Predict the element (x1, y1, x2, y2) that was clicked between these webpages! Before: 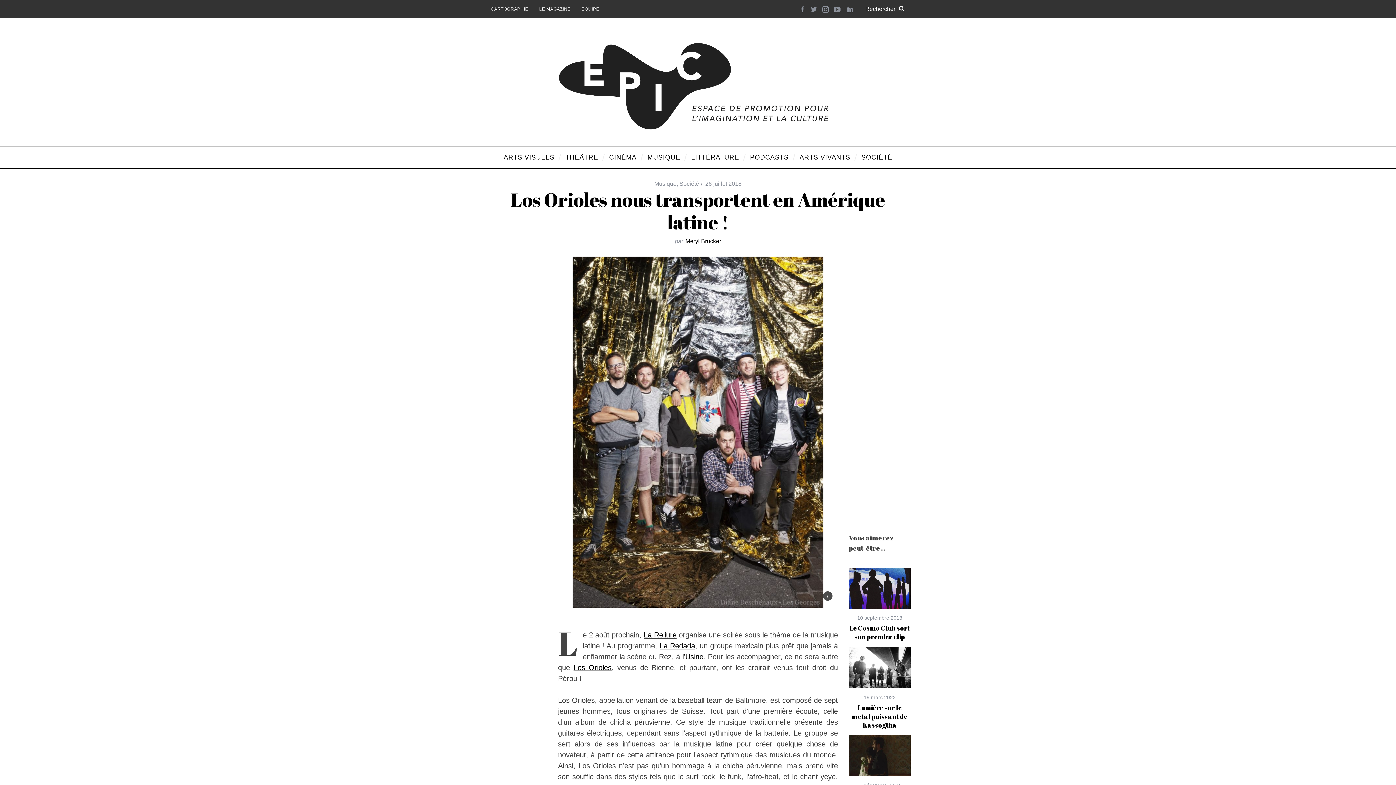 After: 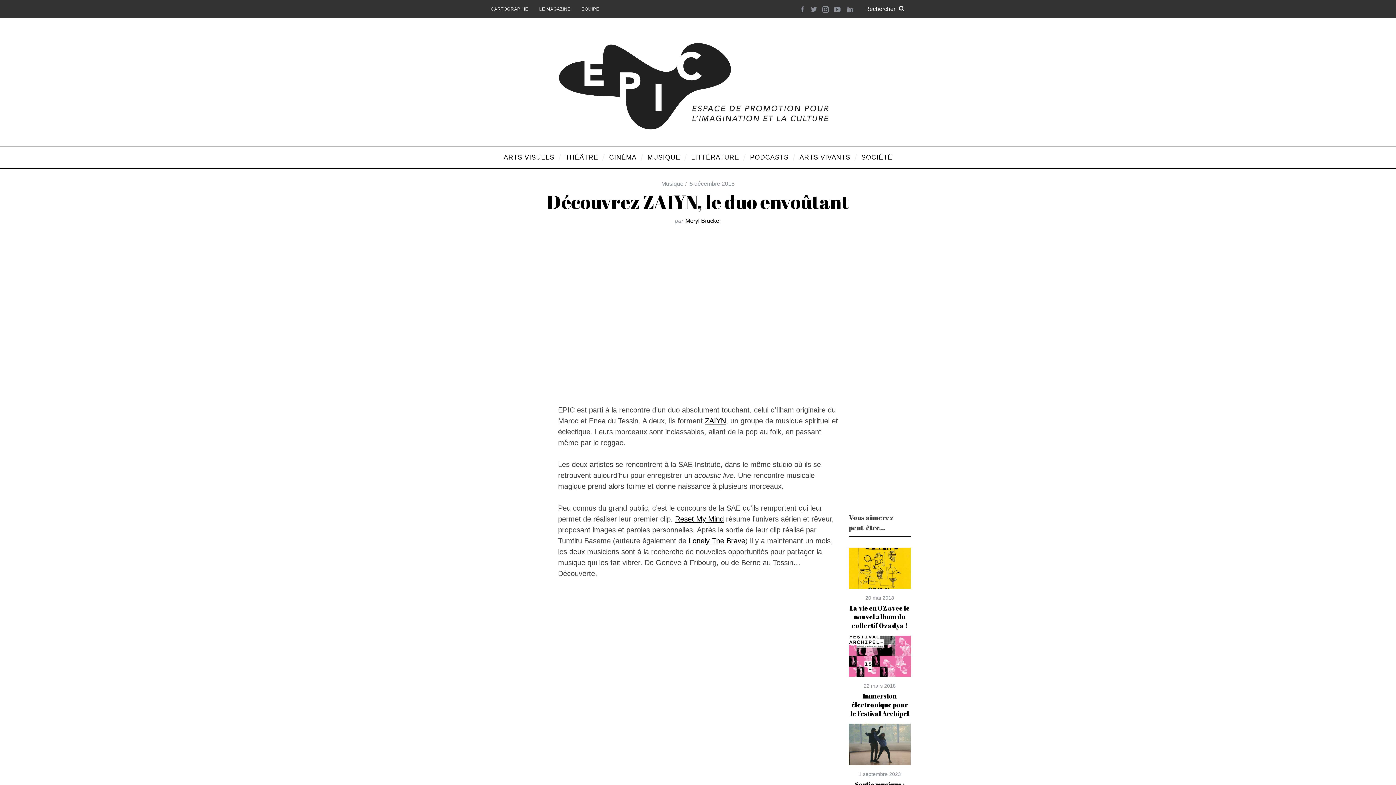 Action: bbox: (849, 735, 910, 776)